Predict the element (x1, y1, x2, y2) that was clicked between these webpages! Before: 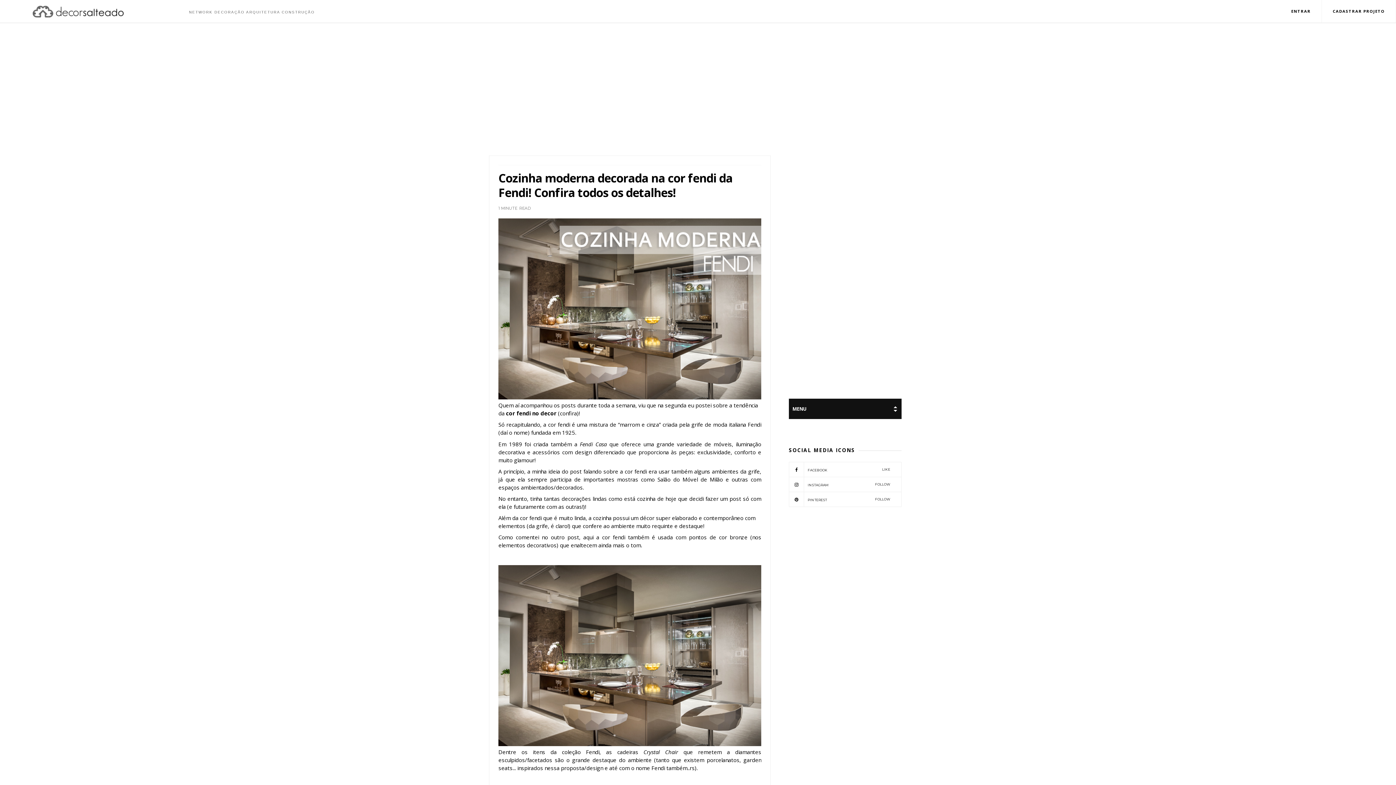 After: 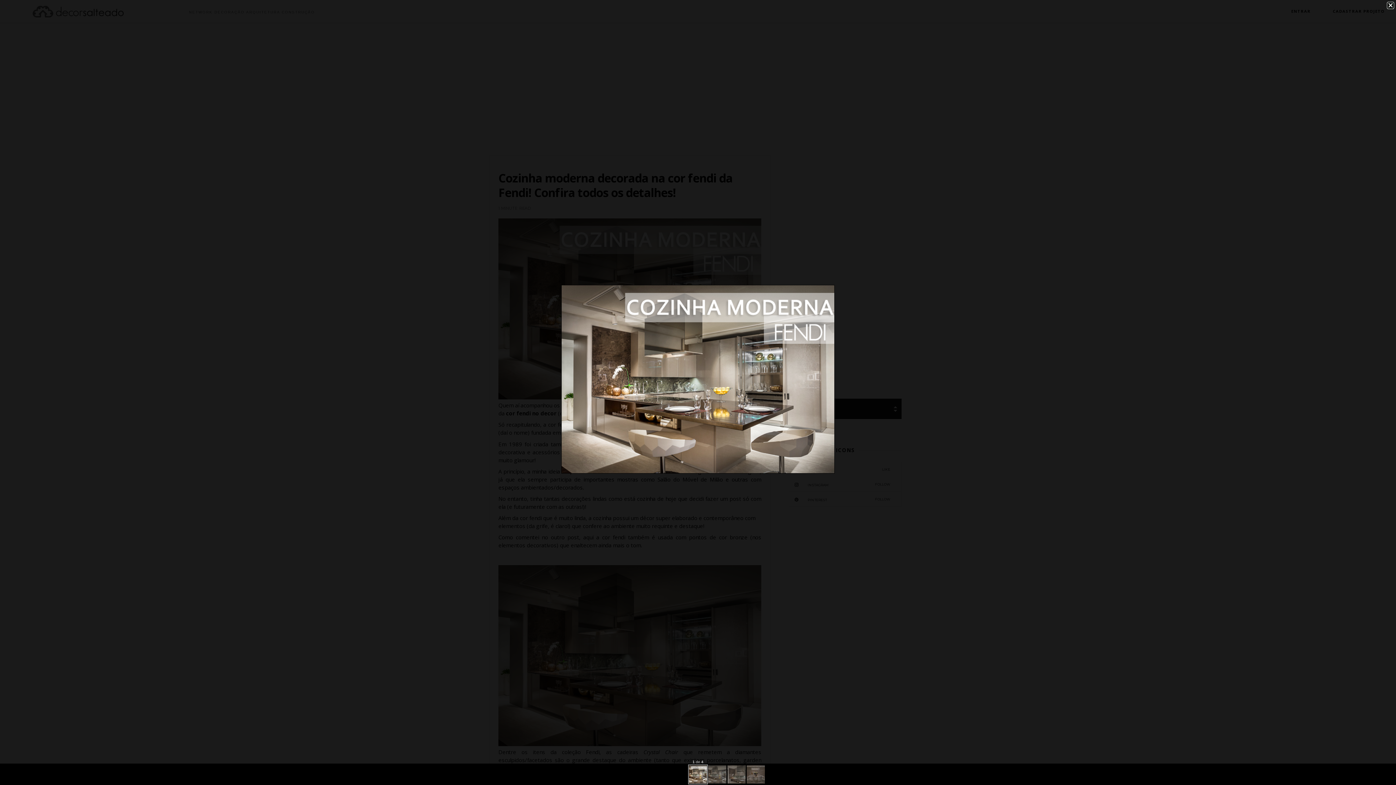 Action: bbox: (498, 218, 761, 401)